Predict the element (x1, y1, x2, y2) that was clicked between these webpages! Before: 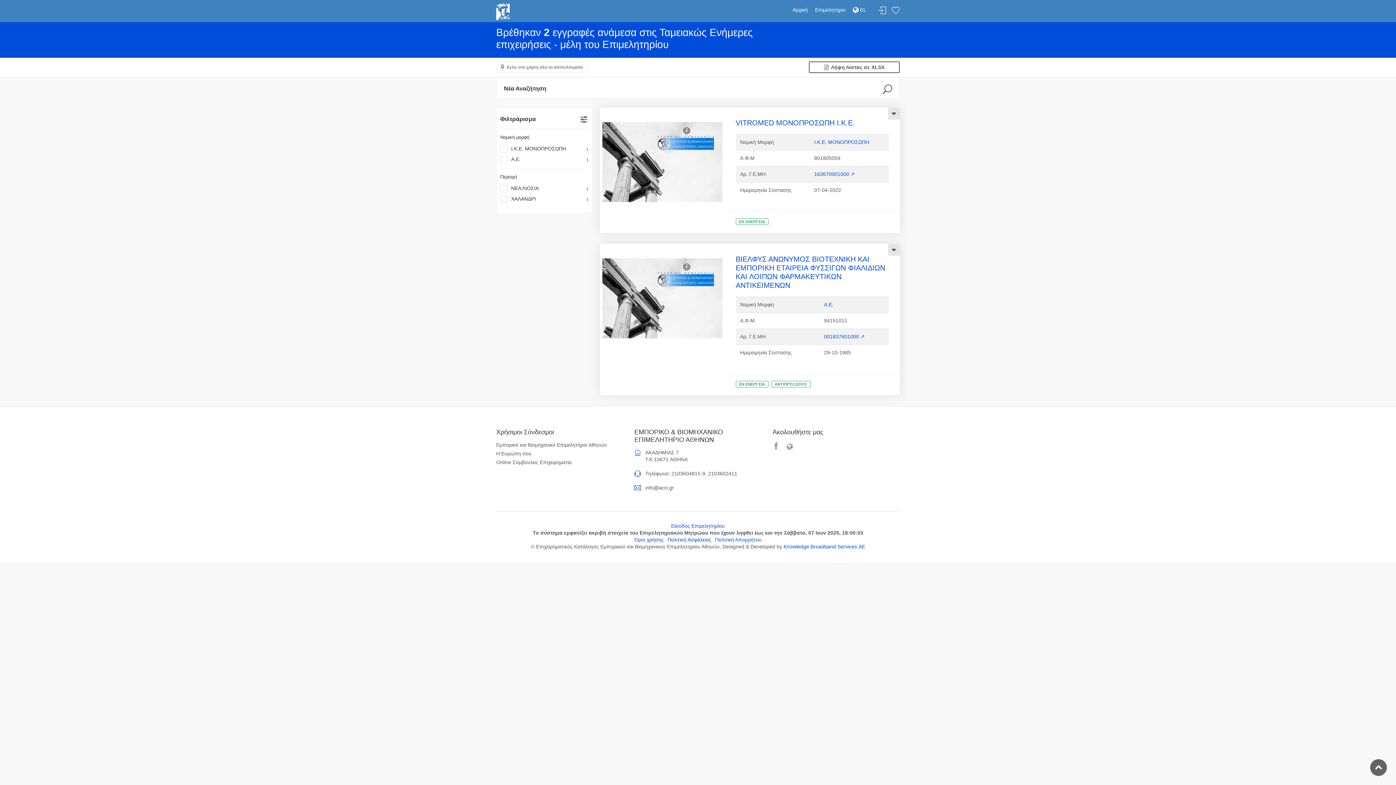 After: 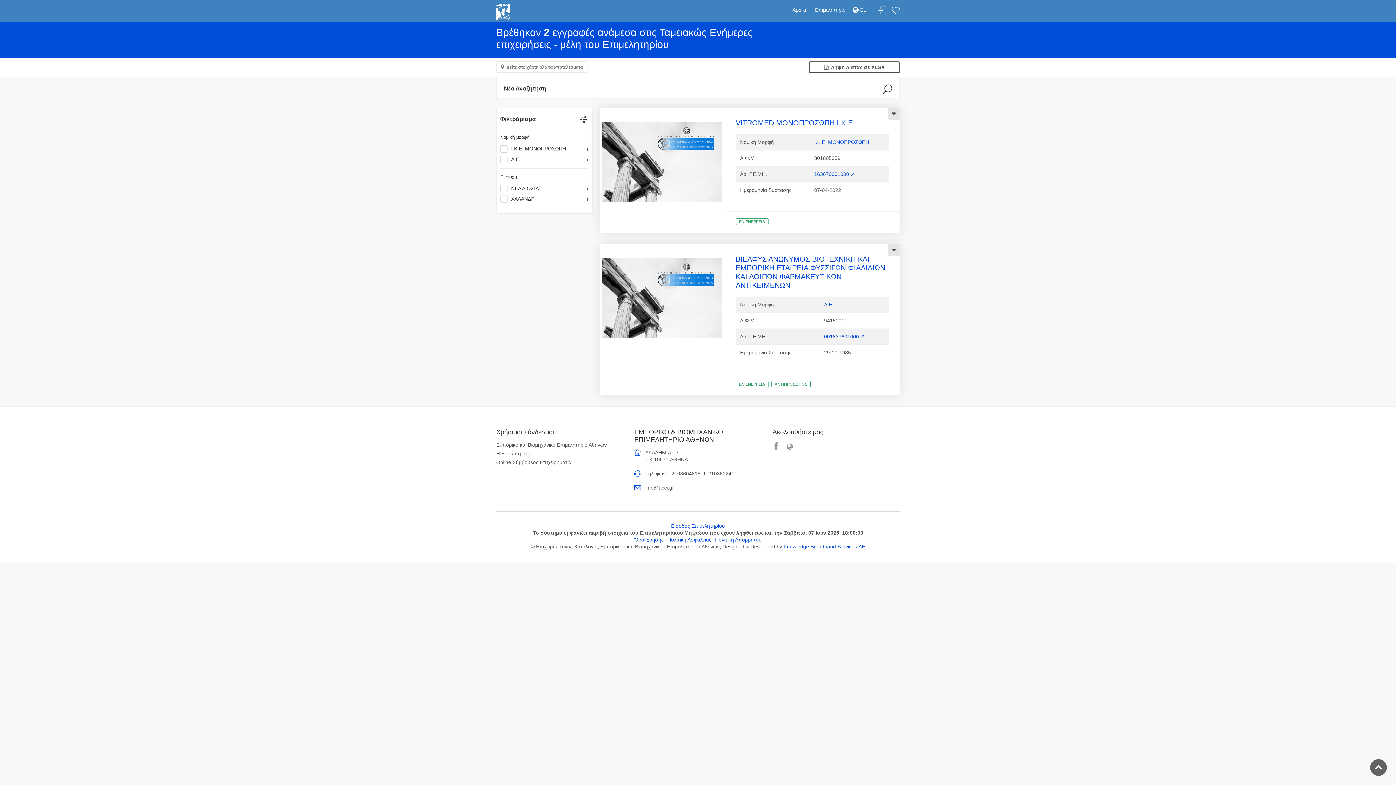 Action: label: ΕΜΠΟΡΙΚΟ & ΒΙΟΜΗΧΑΝΙΚΟ ΕΠΙΜΕΛΗΤΗΡΙΟ ΑΘΗΝΩΝ bbox: (634, 428, 761, 444)